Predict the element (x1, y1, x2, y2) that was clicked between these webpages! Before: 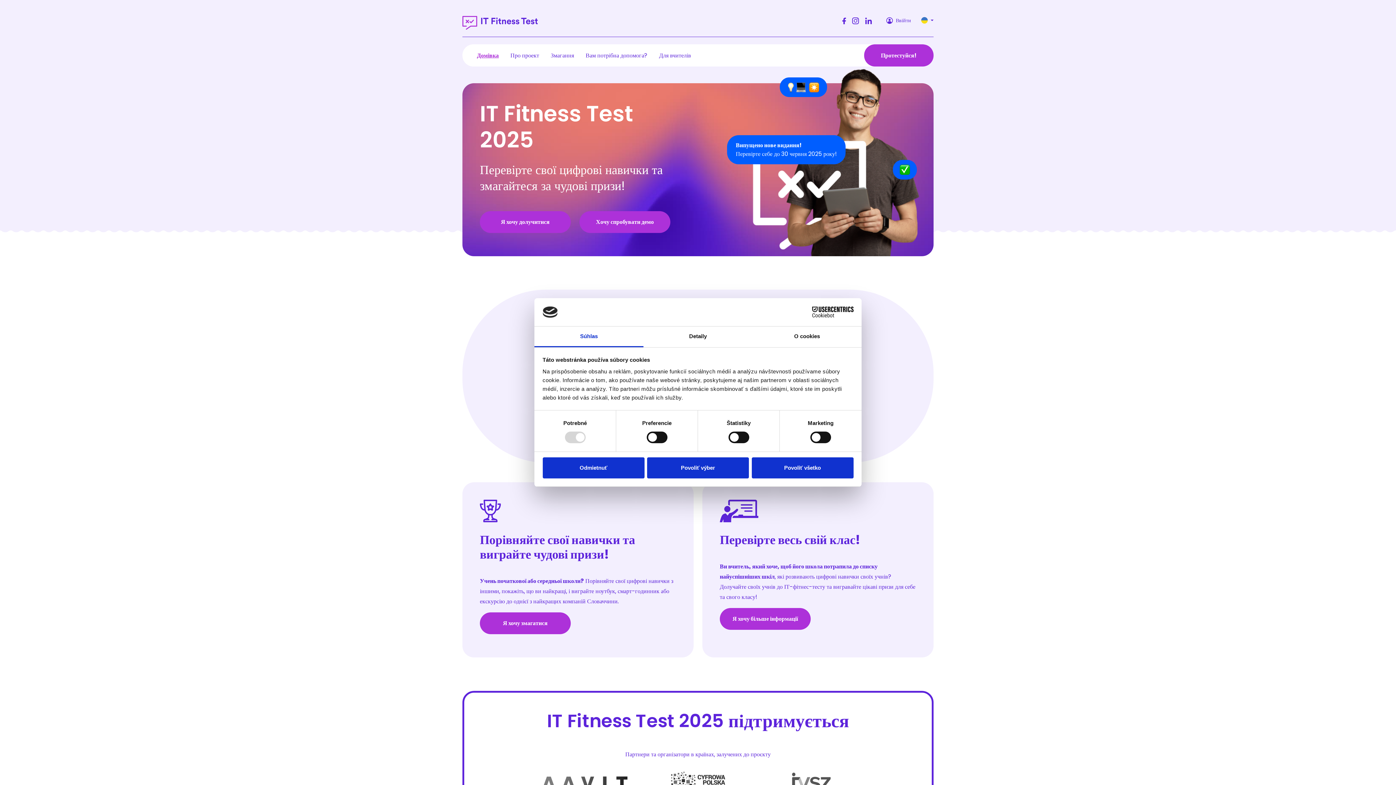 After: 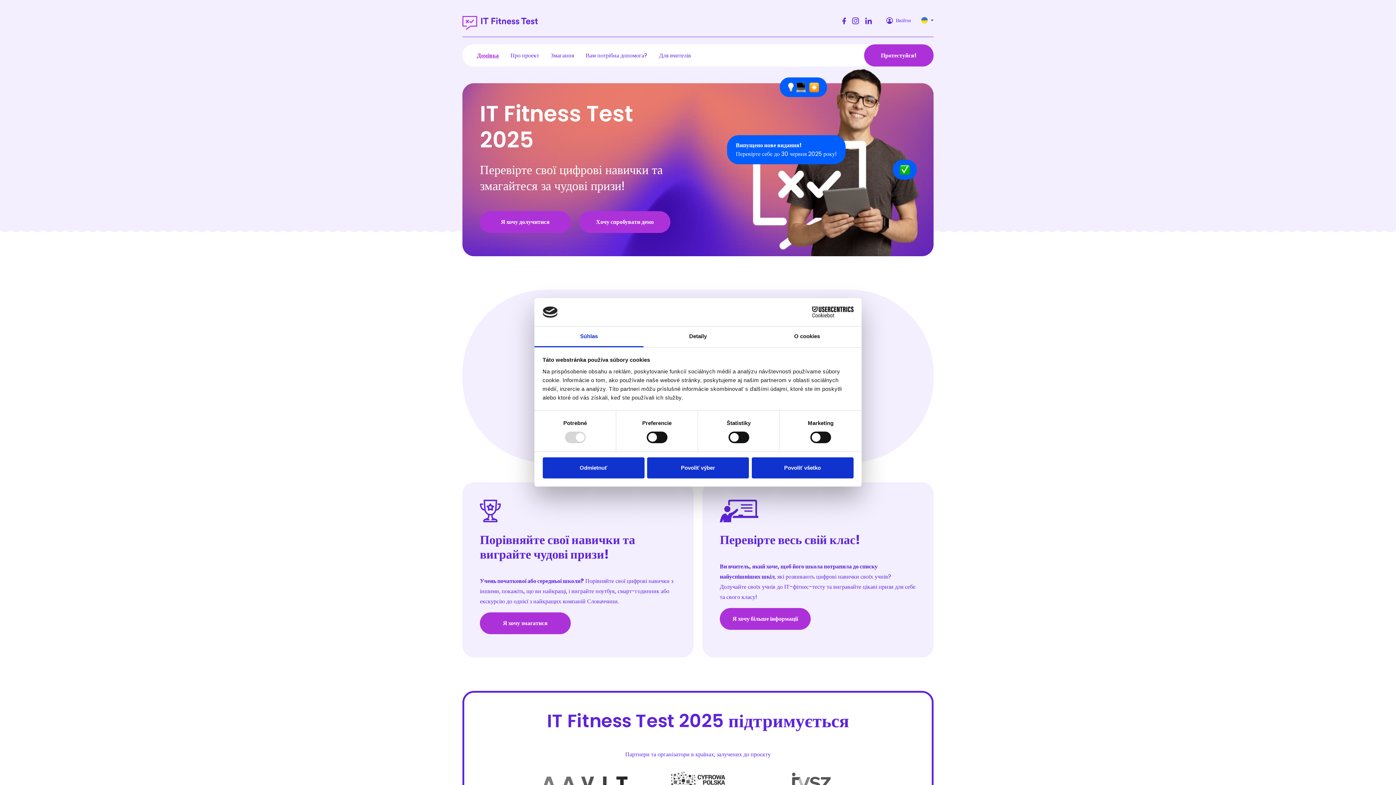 Action: bbox: (471, 44, 504, 66) label: Домівка